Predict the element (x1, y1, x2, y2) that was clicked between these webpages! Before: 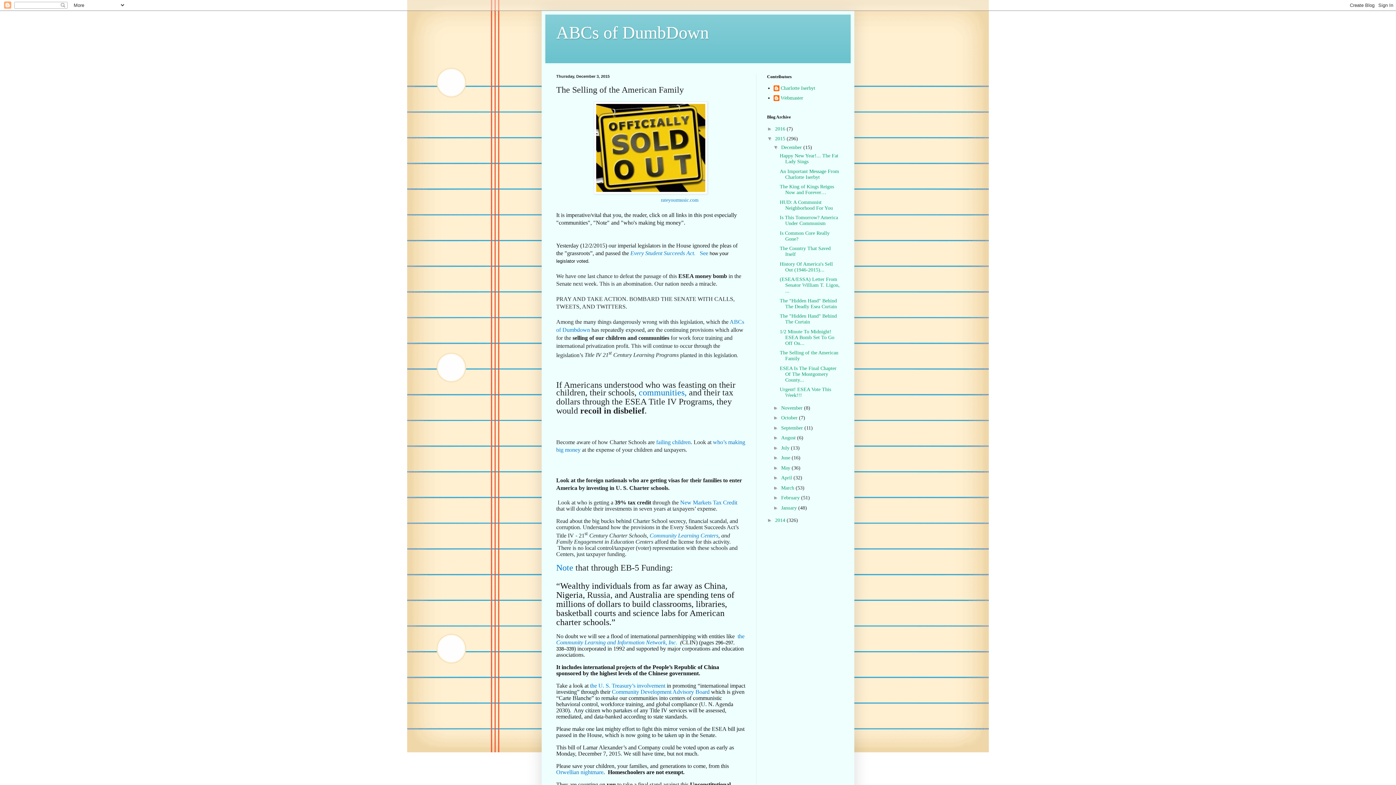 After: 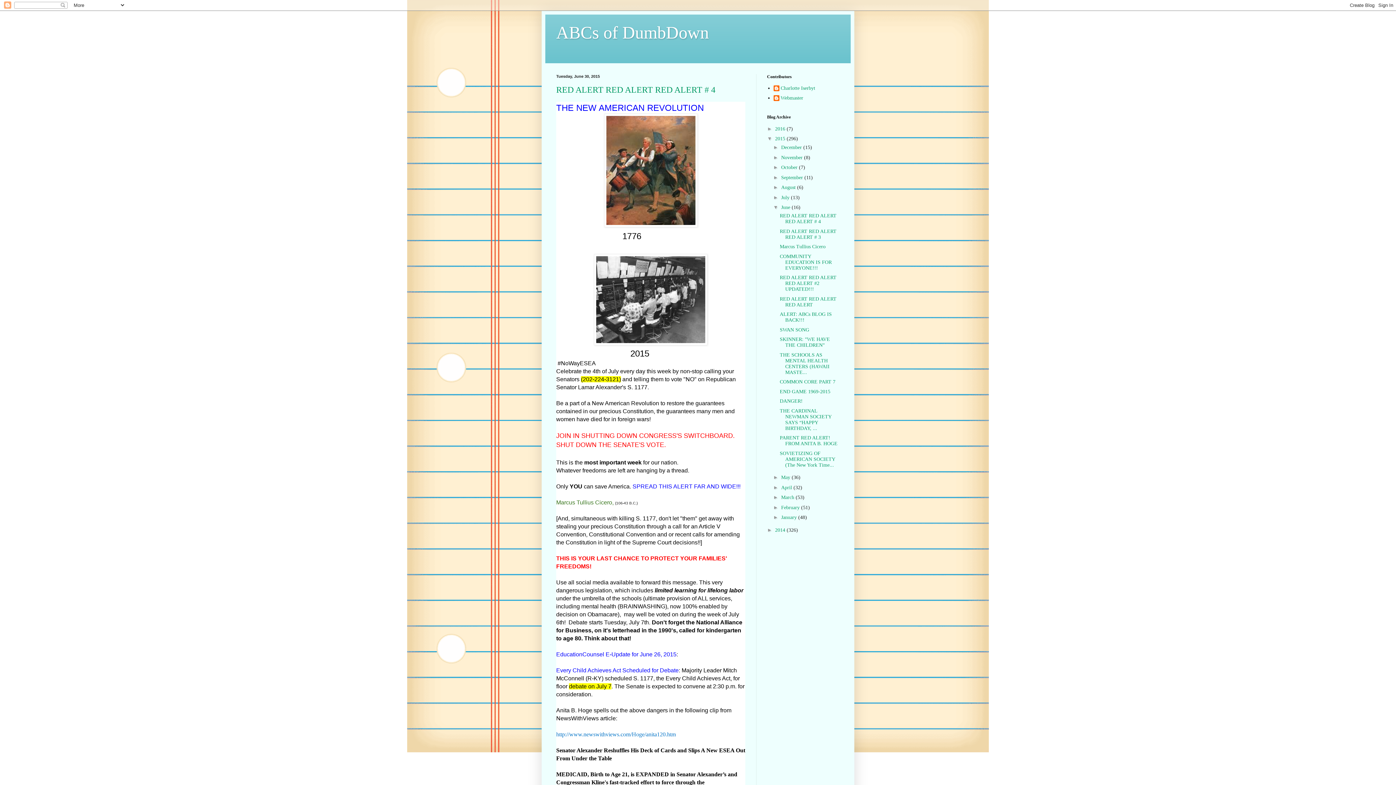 Action: label: June  bbox: (781, 455, 791, 460)